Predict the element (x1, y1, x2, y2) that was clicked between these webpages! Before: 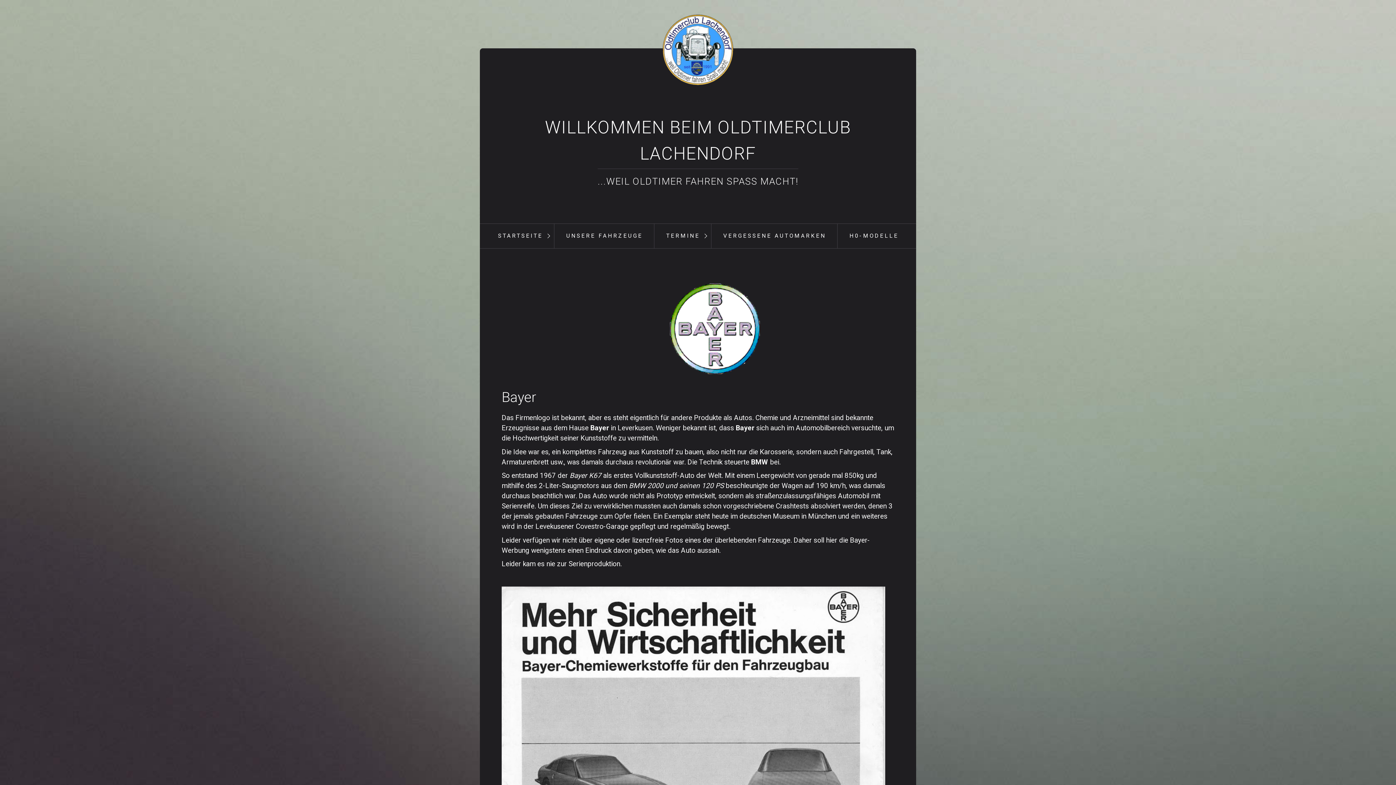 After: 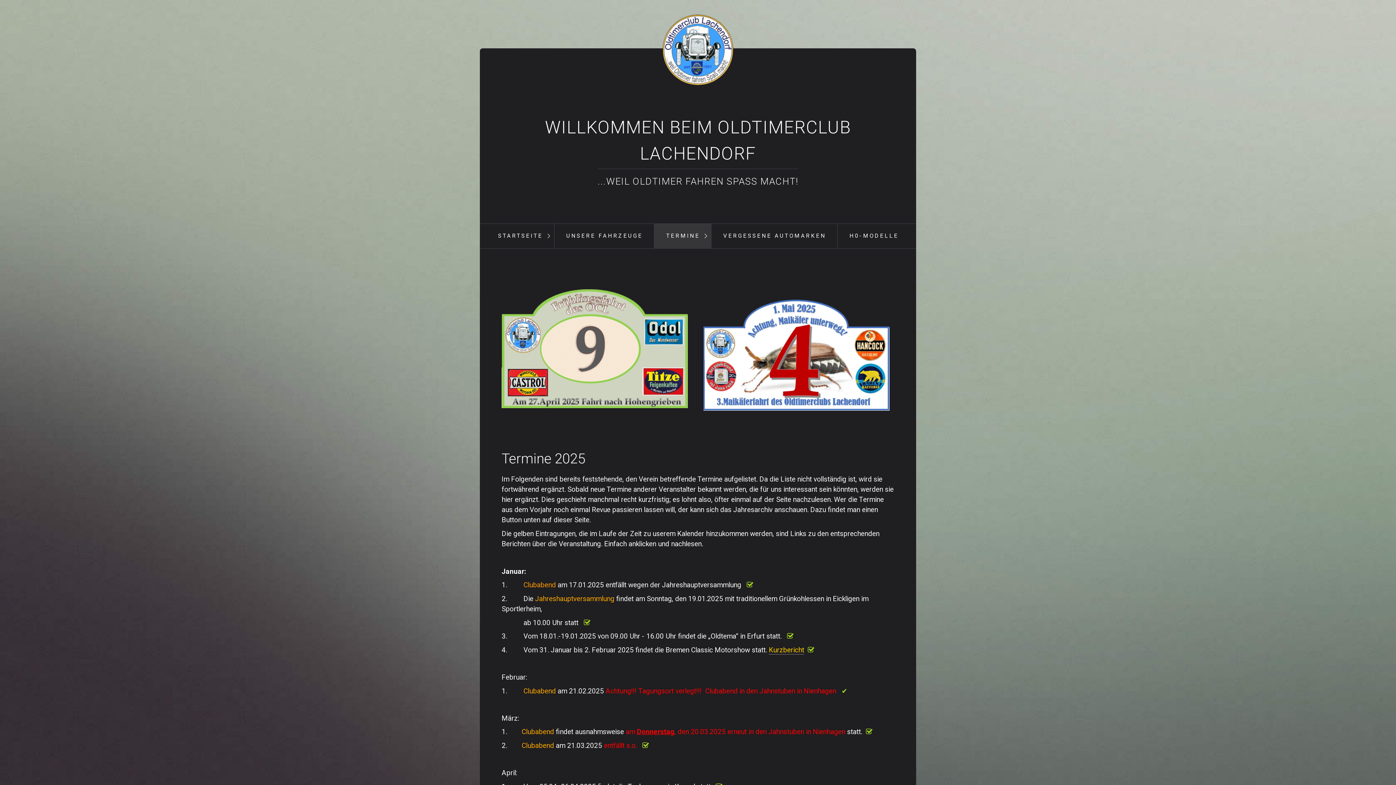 Action: bbox: (654, 224, 711, 248) label: TERMINE